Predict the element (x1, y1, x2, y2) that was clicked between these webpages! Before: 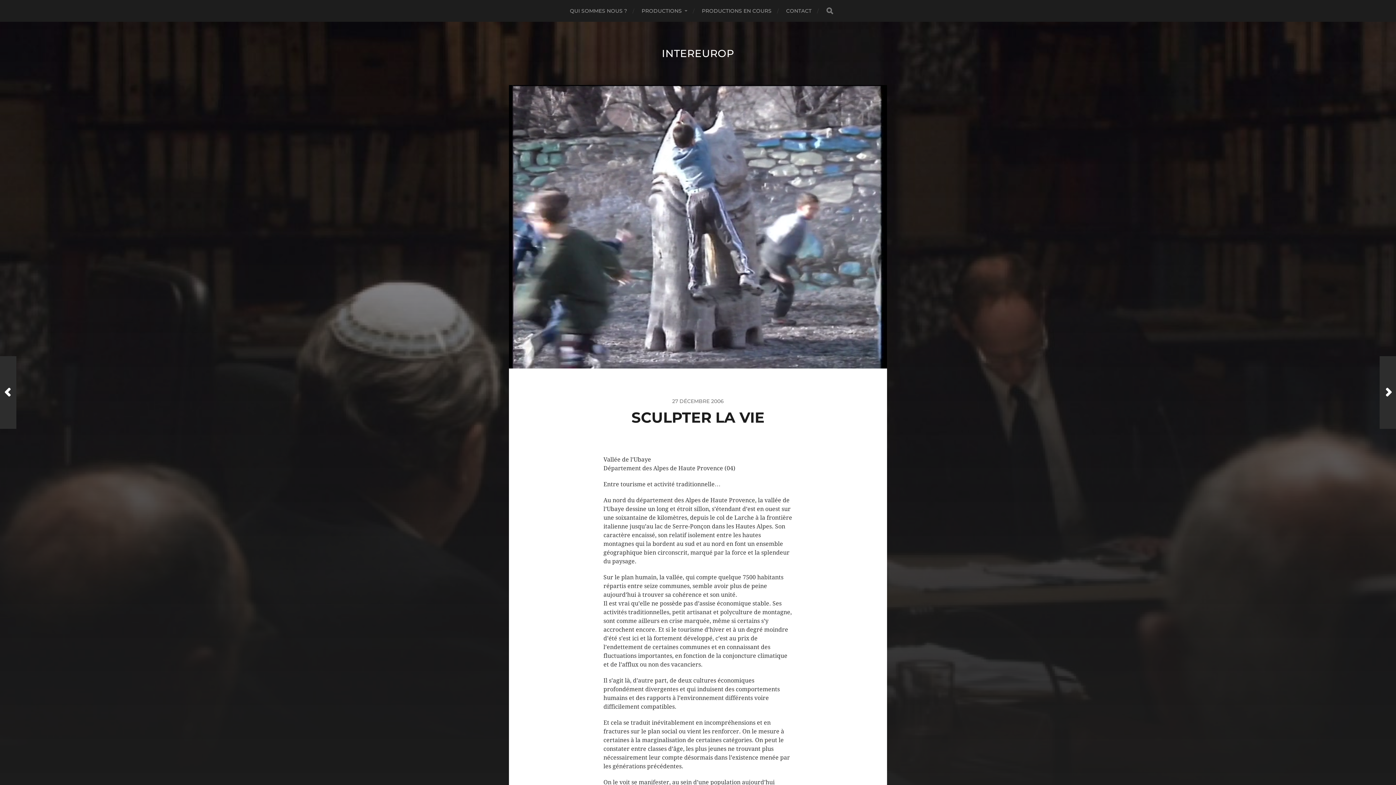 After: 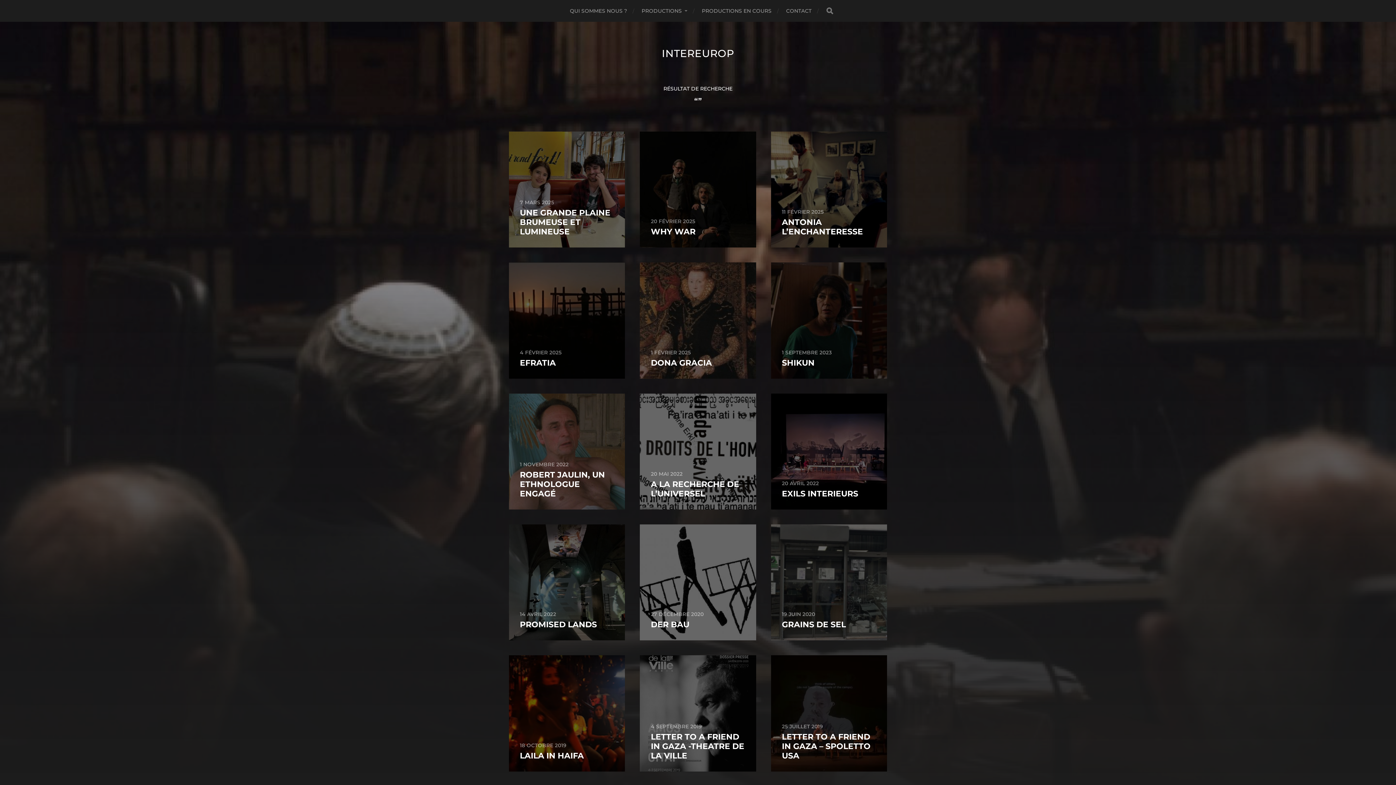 Action: bbox: (826, 7, 833, 14) label: RECHERCHER